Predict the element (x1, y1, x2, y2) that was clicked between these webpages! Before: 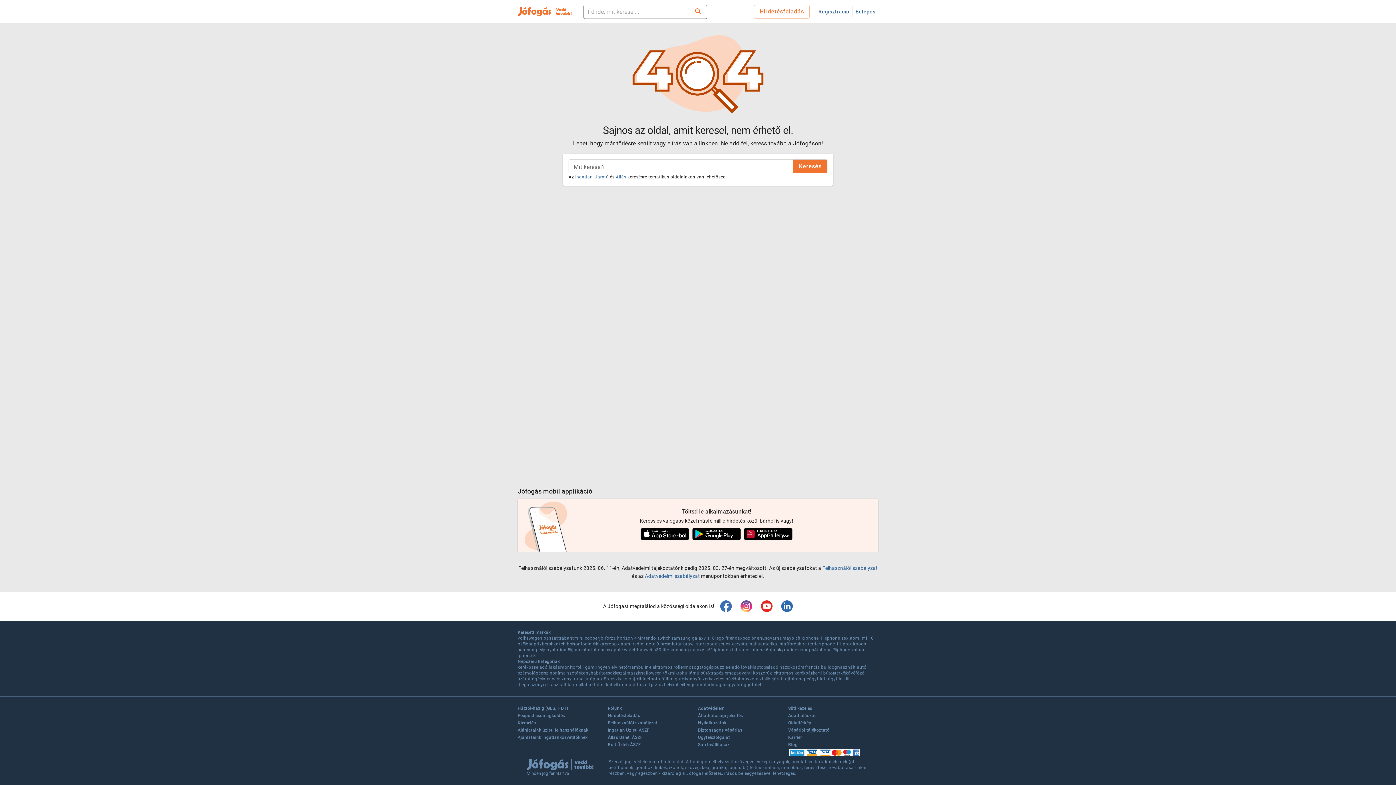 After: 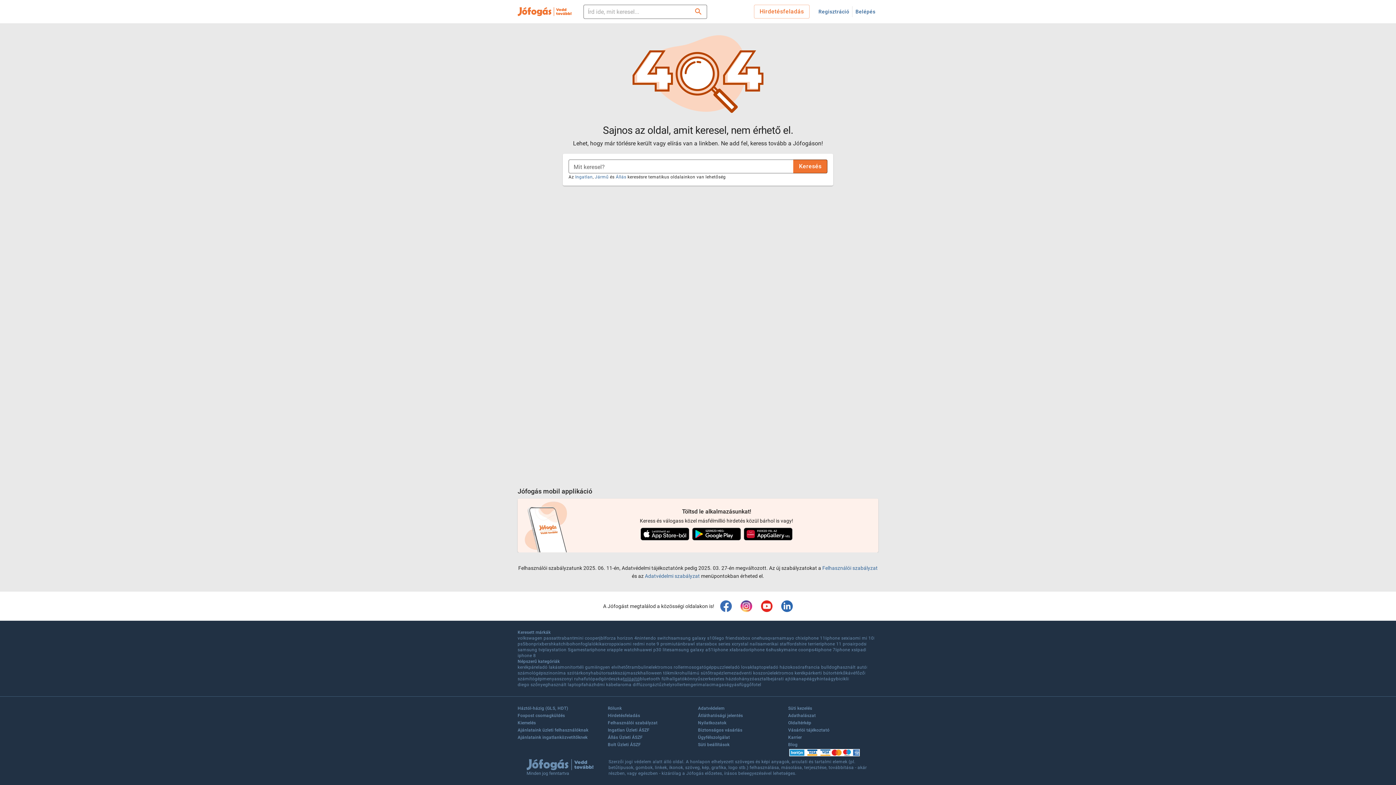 Action: bbox: (623, 676, 639, 682) label: tolóajtó